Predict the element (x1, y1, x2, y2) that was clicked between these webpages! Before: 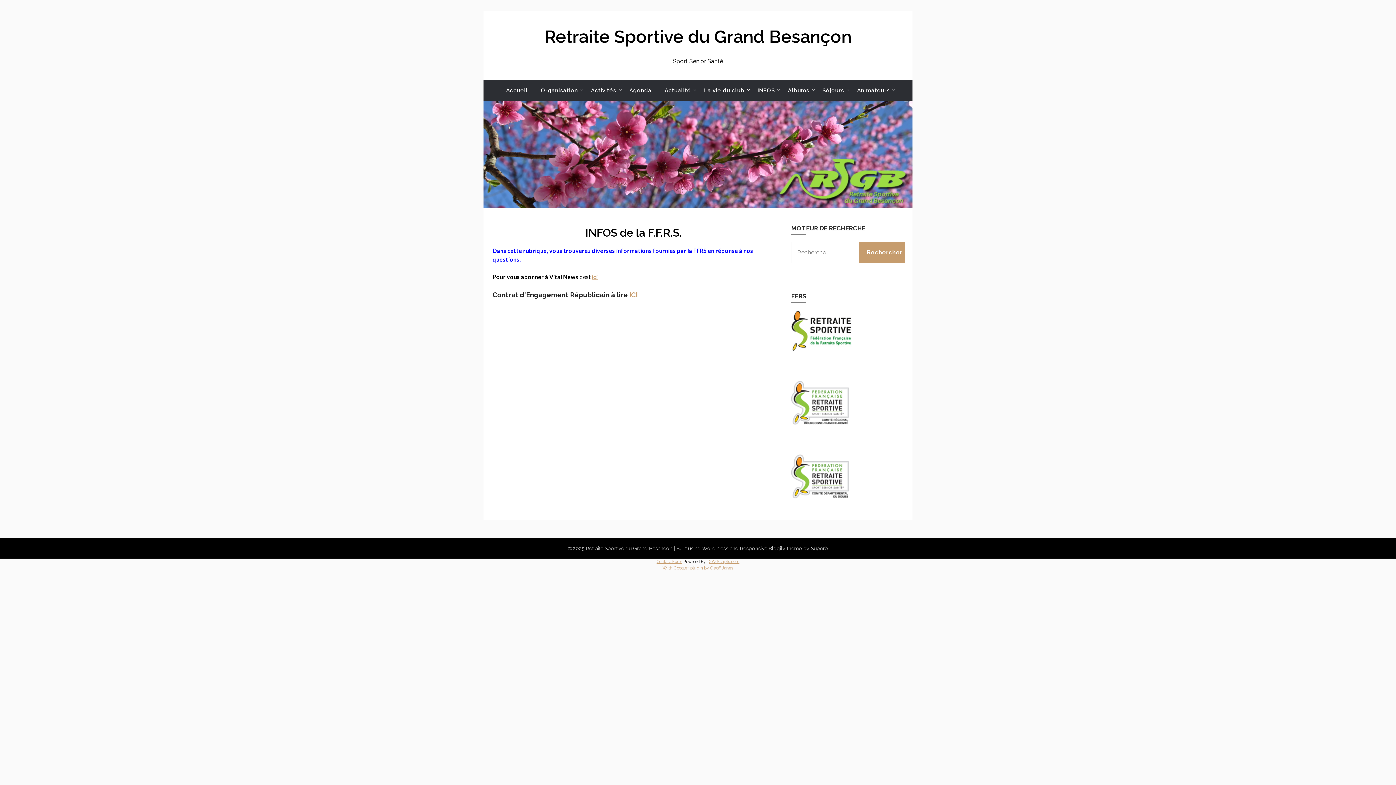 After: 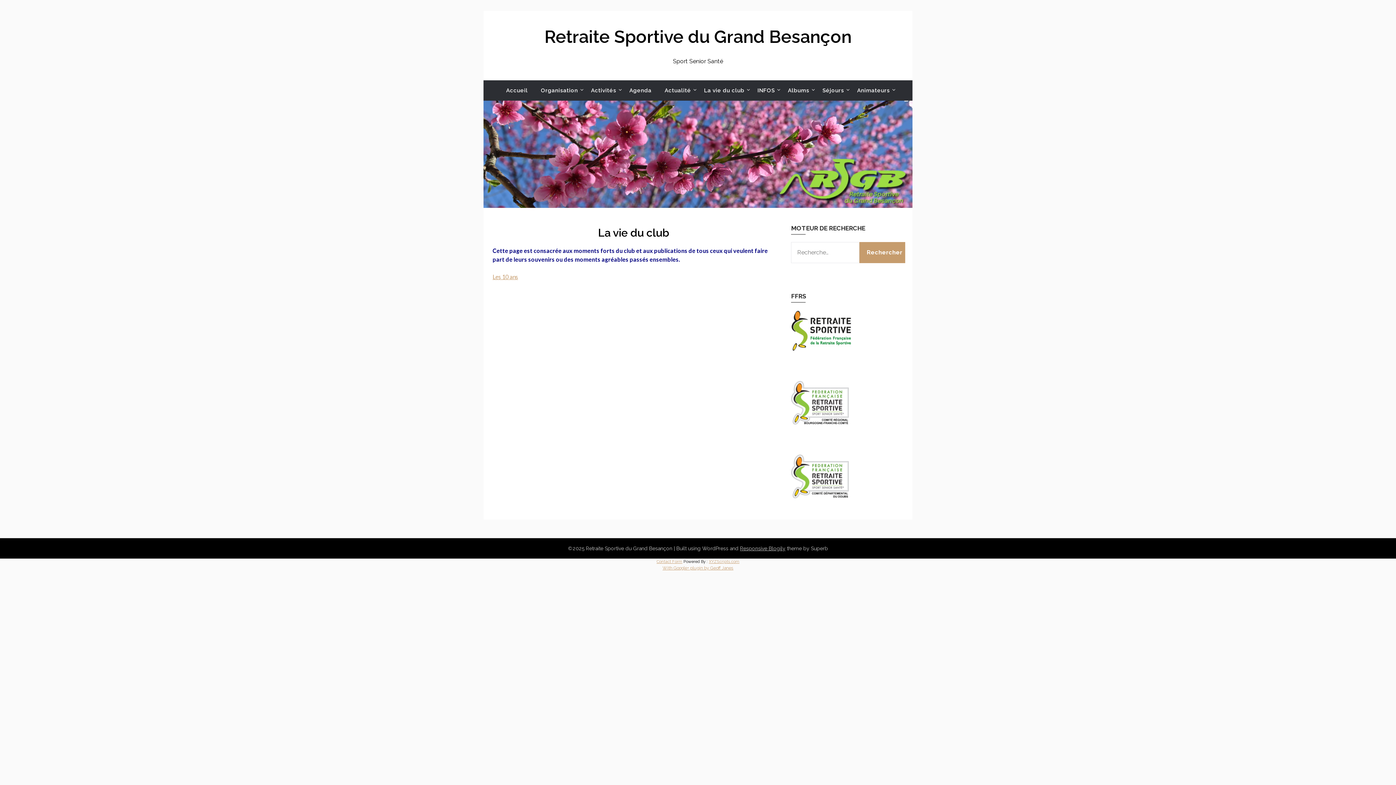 Action: label: La vie du club bbox: (698, 80, 750, 100)